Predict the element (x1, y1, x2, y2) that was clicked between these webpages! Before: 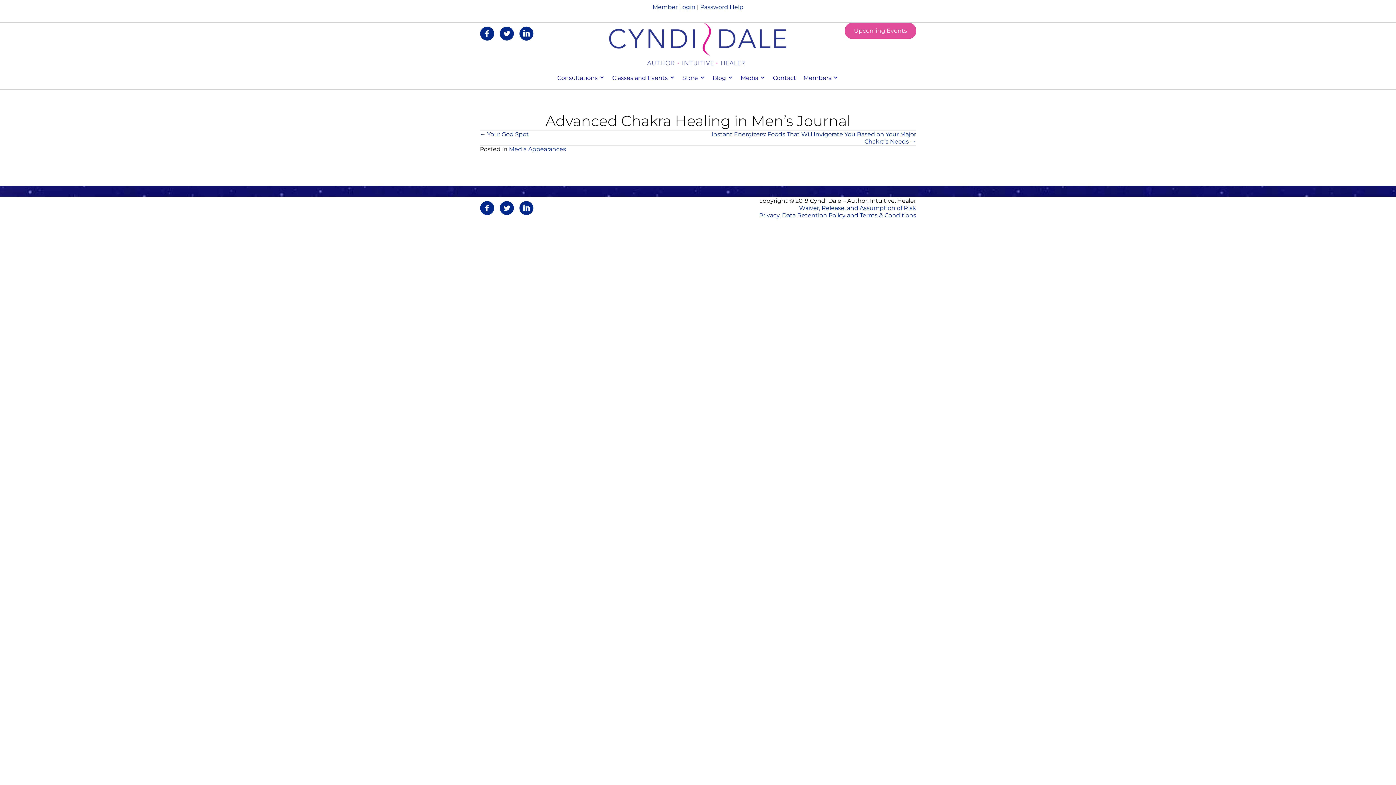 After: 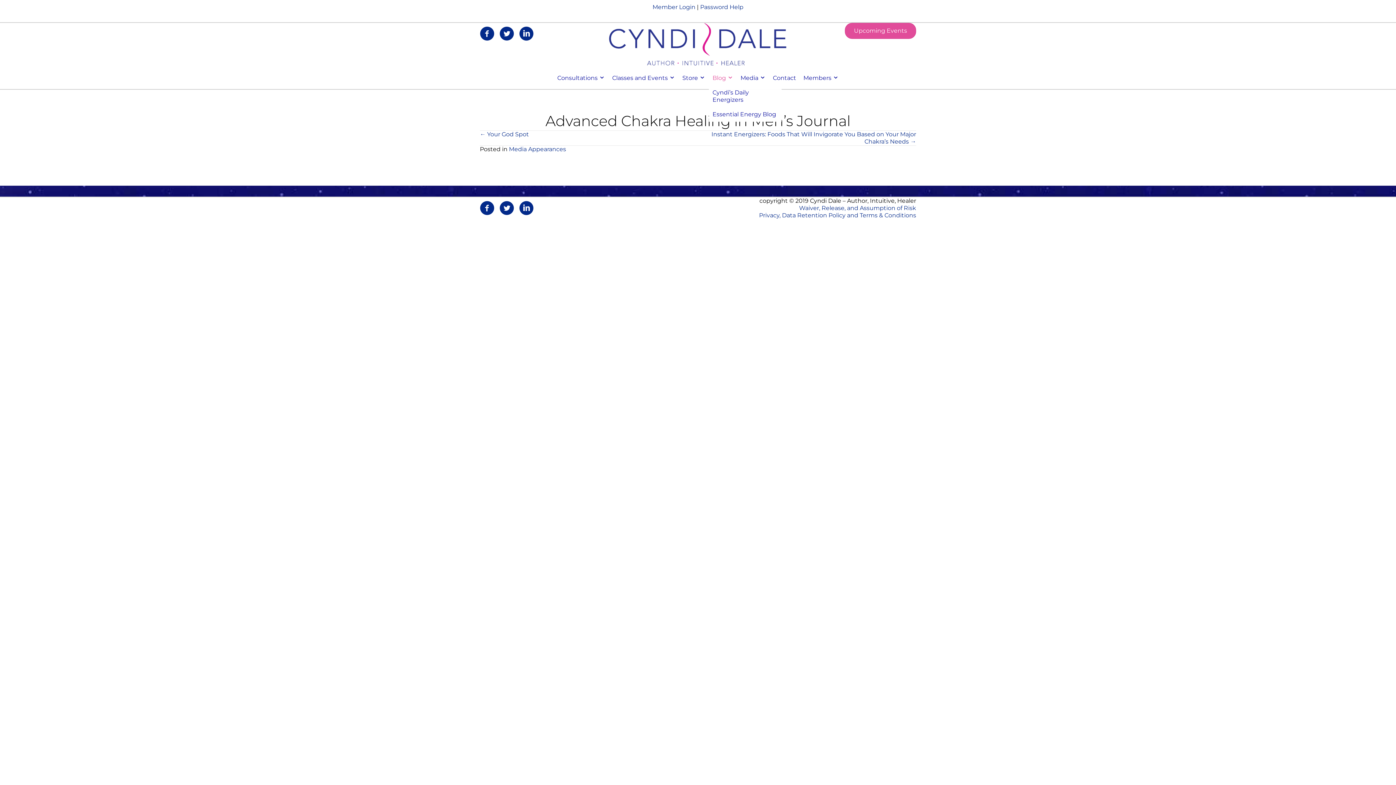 Action: label: Blog  bbox: (709, 71, 737, 85)